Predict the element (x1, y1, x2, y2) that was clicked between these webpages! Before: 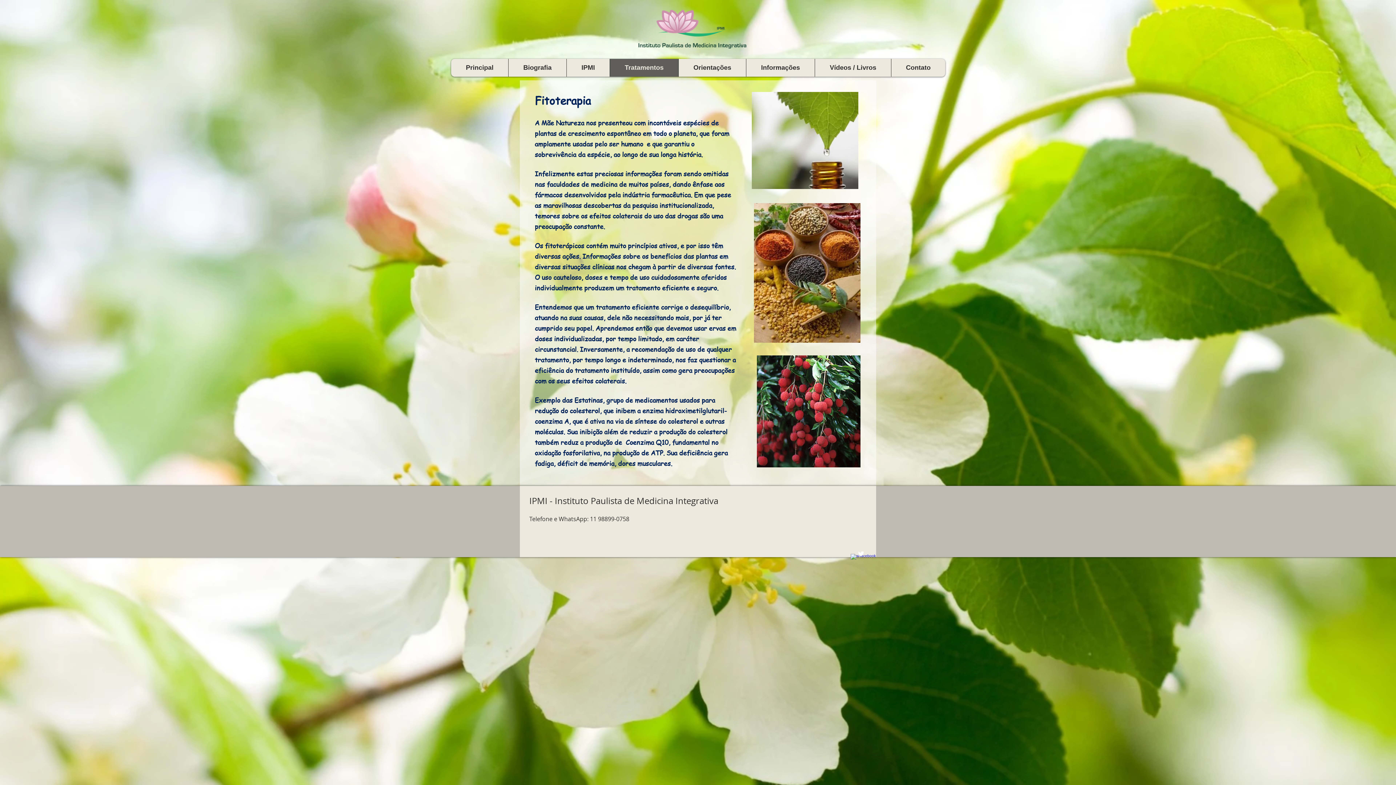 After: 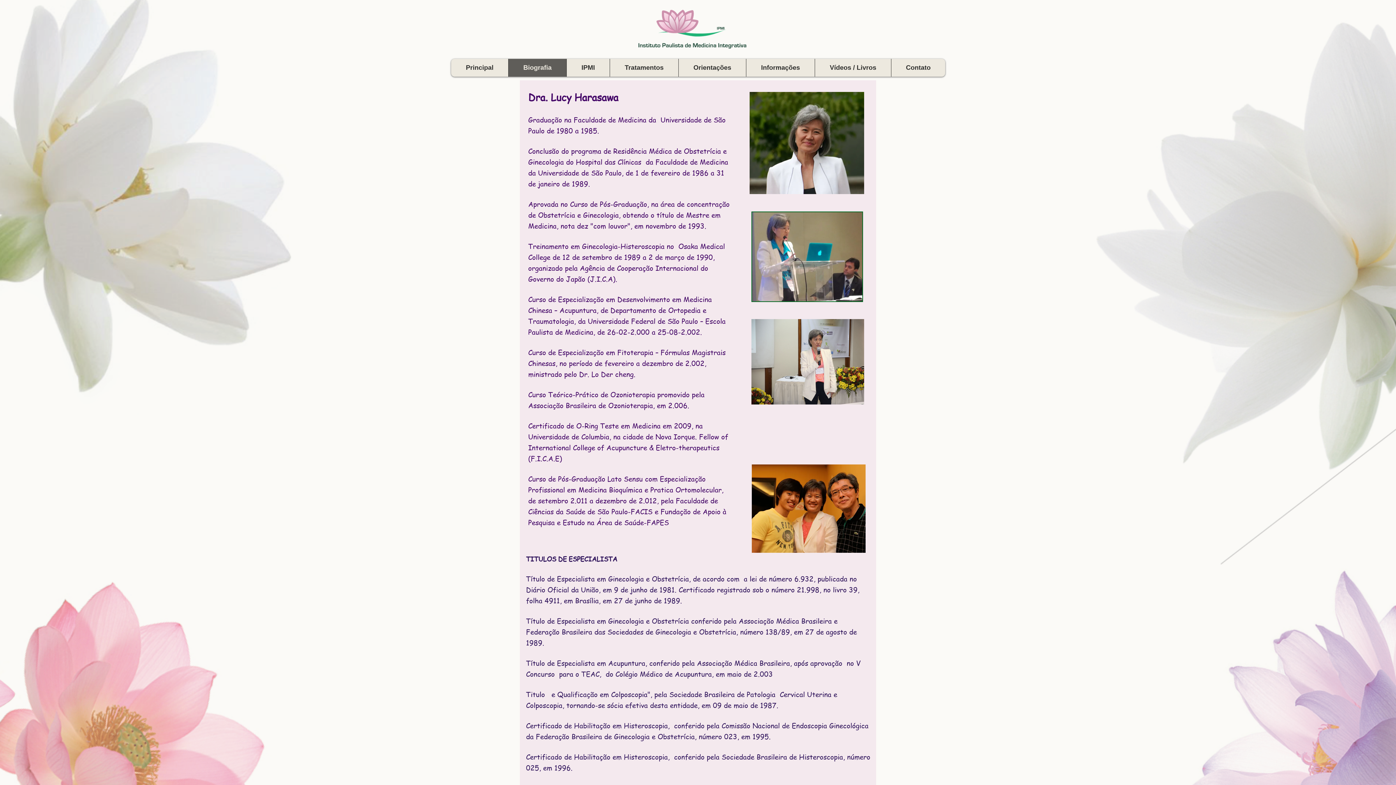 Action: label: Biografia bbox: (508, 58, 566, 76)